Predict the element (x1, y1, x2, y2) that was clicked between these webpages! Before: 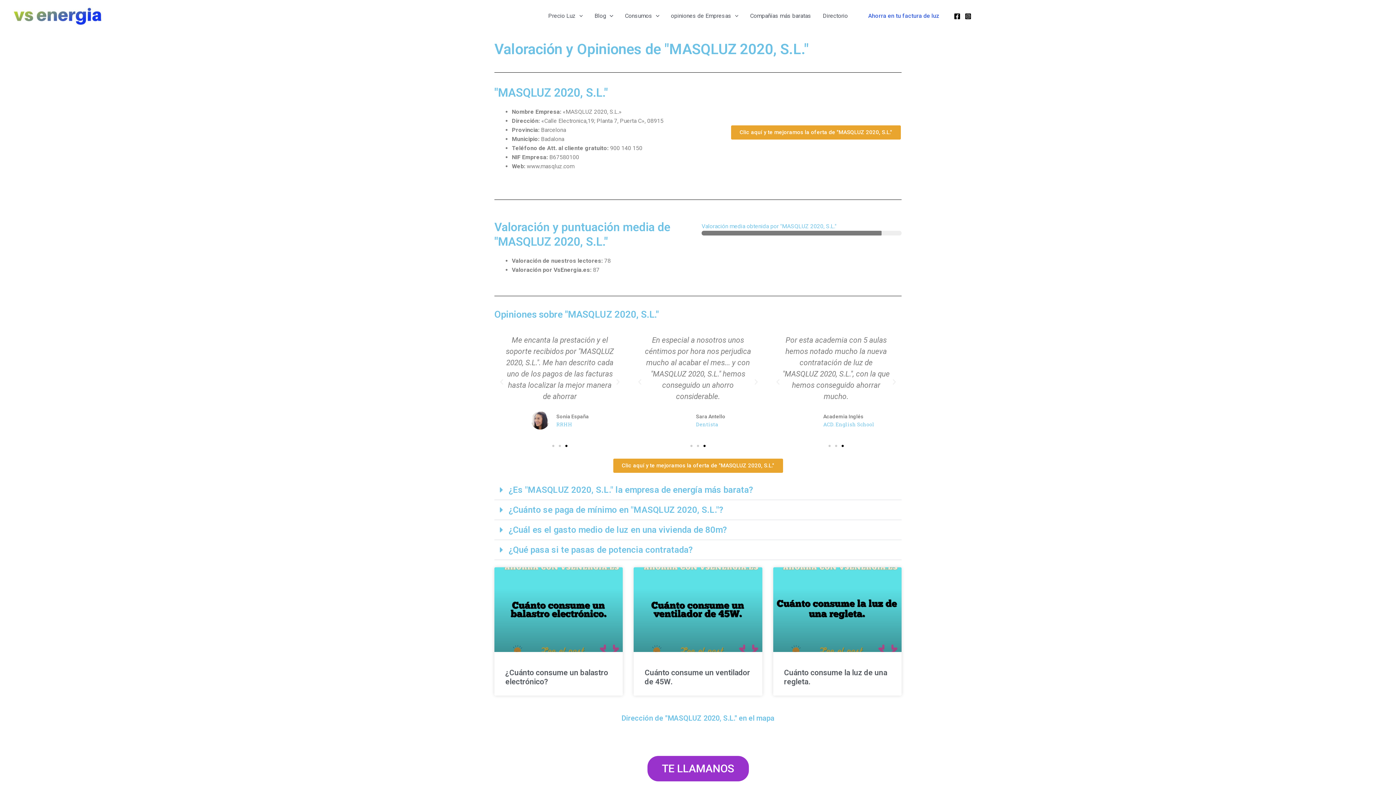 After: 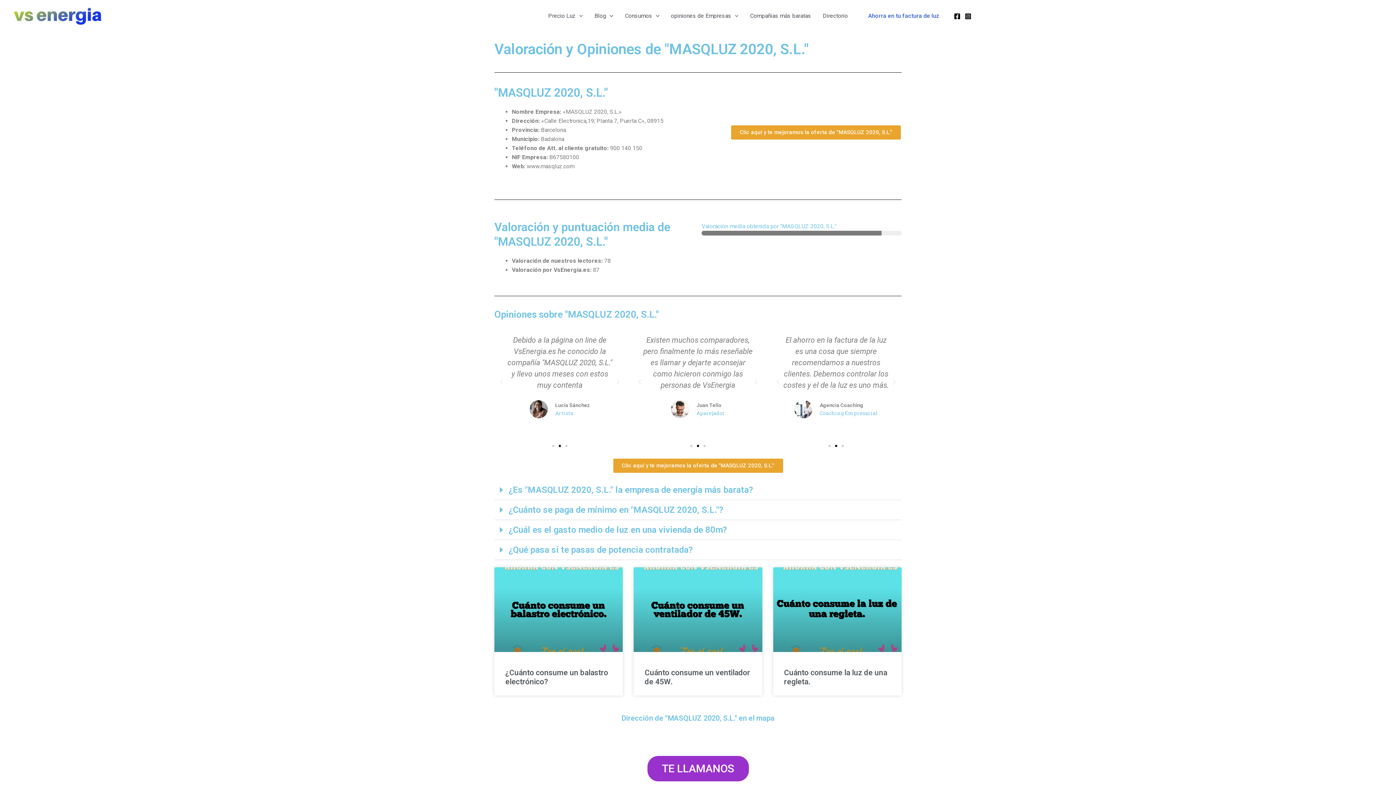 Action: bbox: (890, 378, 898, 385) label: Next slide